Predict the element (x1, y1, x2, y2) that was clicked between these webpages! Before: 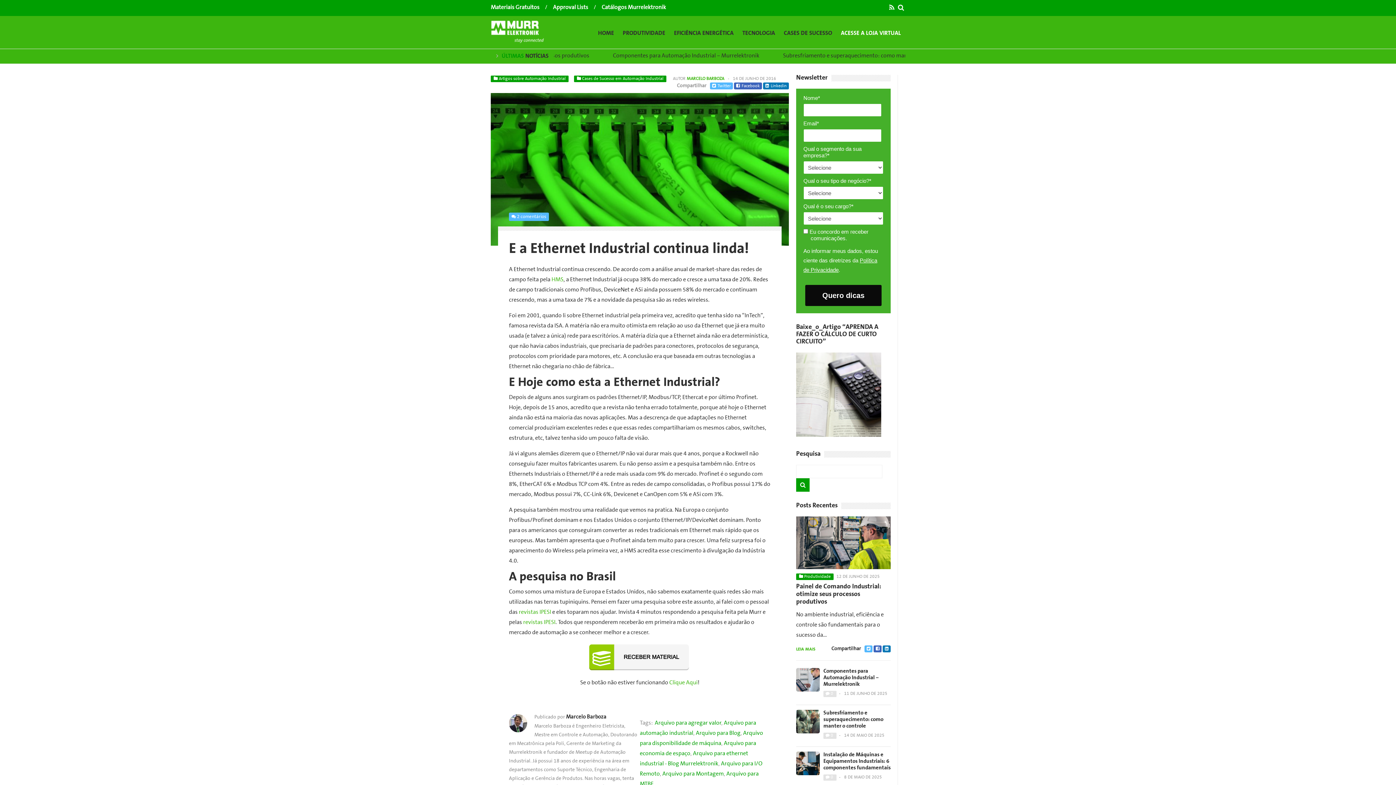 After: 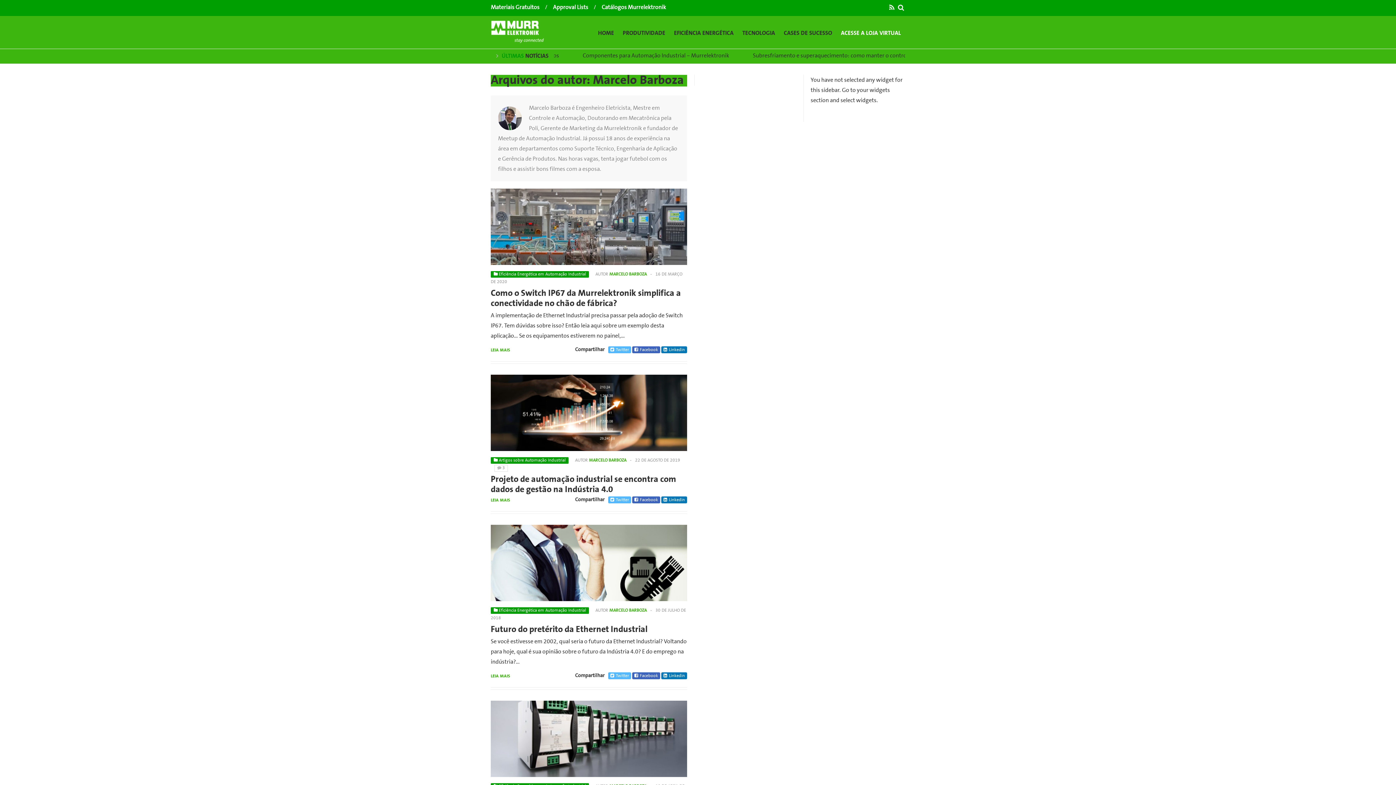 Action: label: MARCELO BARBOZA bbox: (686, 76, 724, 81)